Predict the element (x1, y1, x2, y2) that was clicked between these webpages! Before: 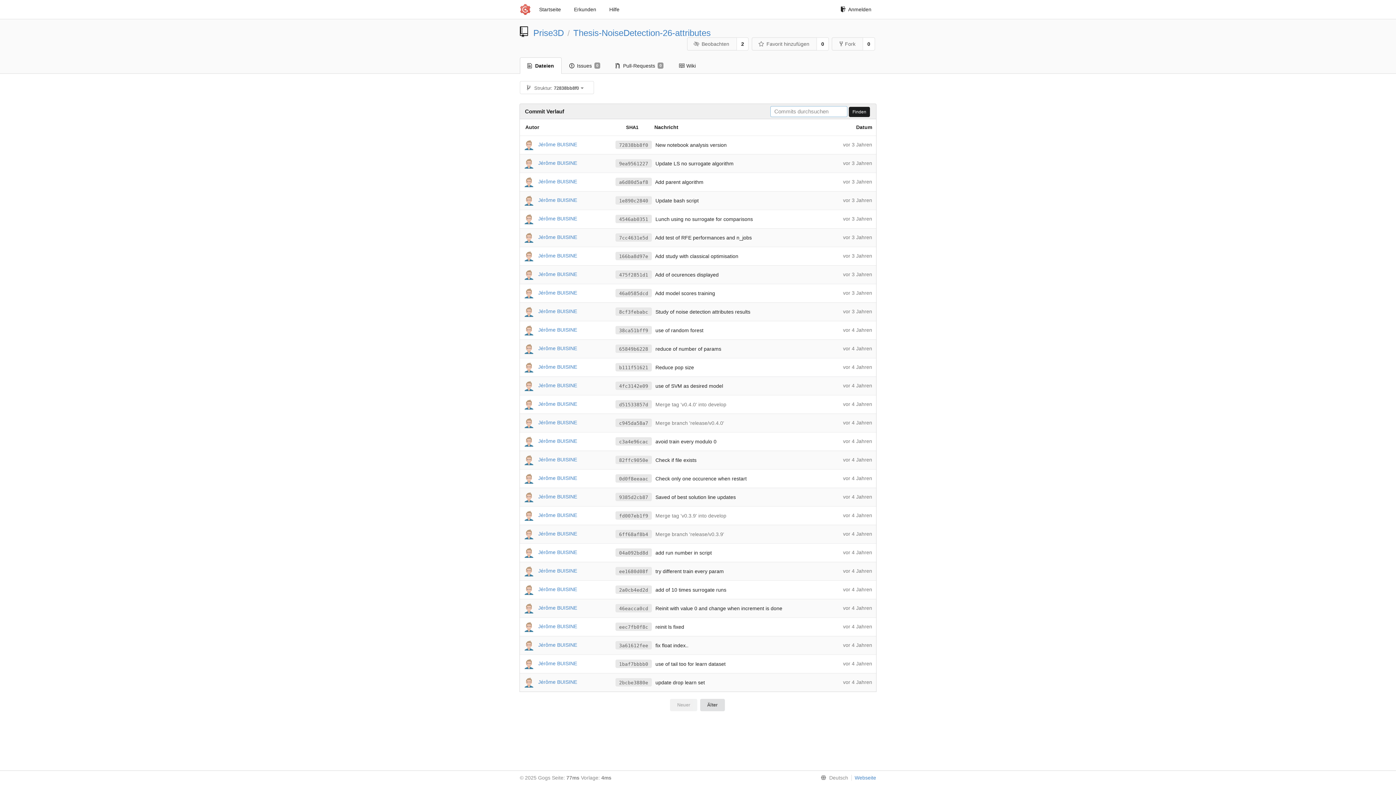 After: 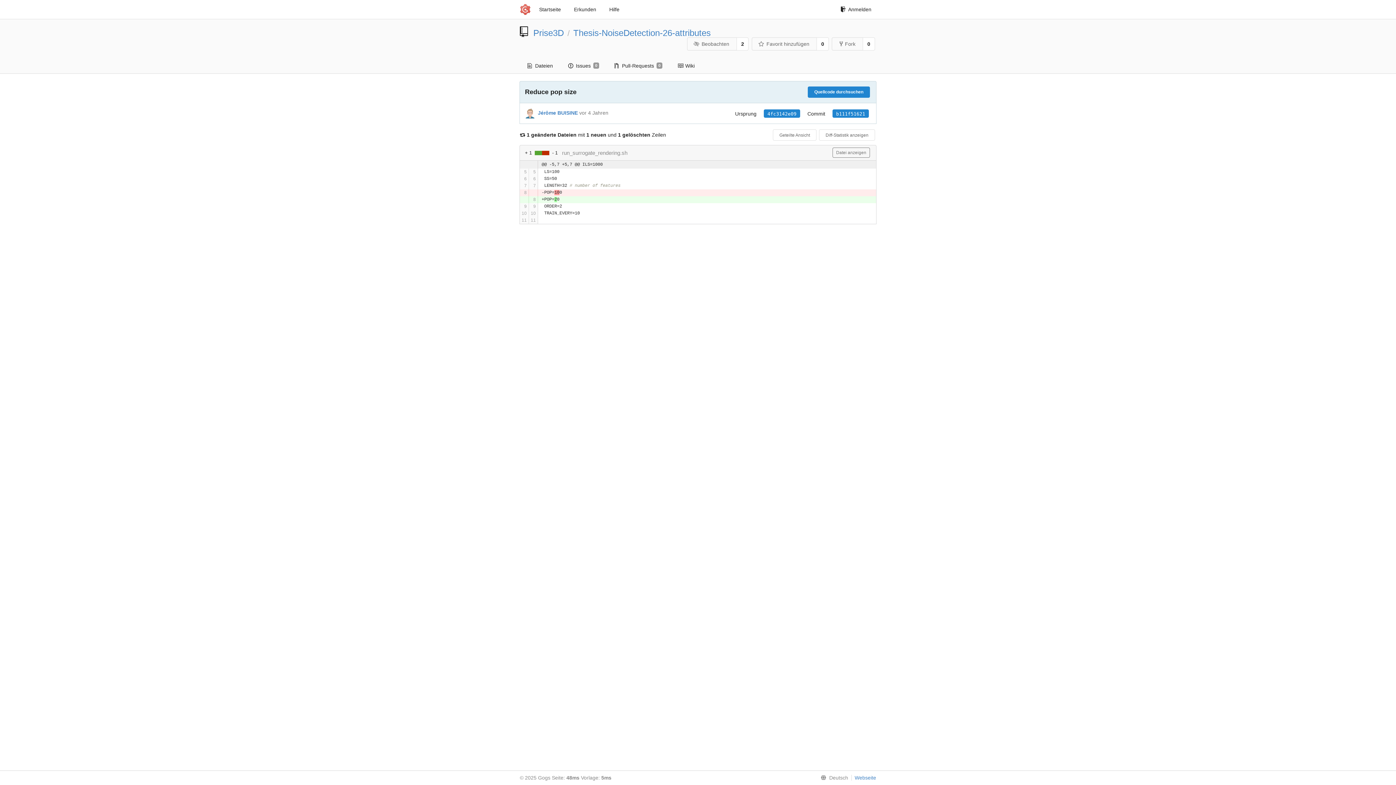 Action: label: b111f51621 bbox: (615, 363, 652, 371)